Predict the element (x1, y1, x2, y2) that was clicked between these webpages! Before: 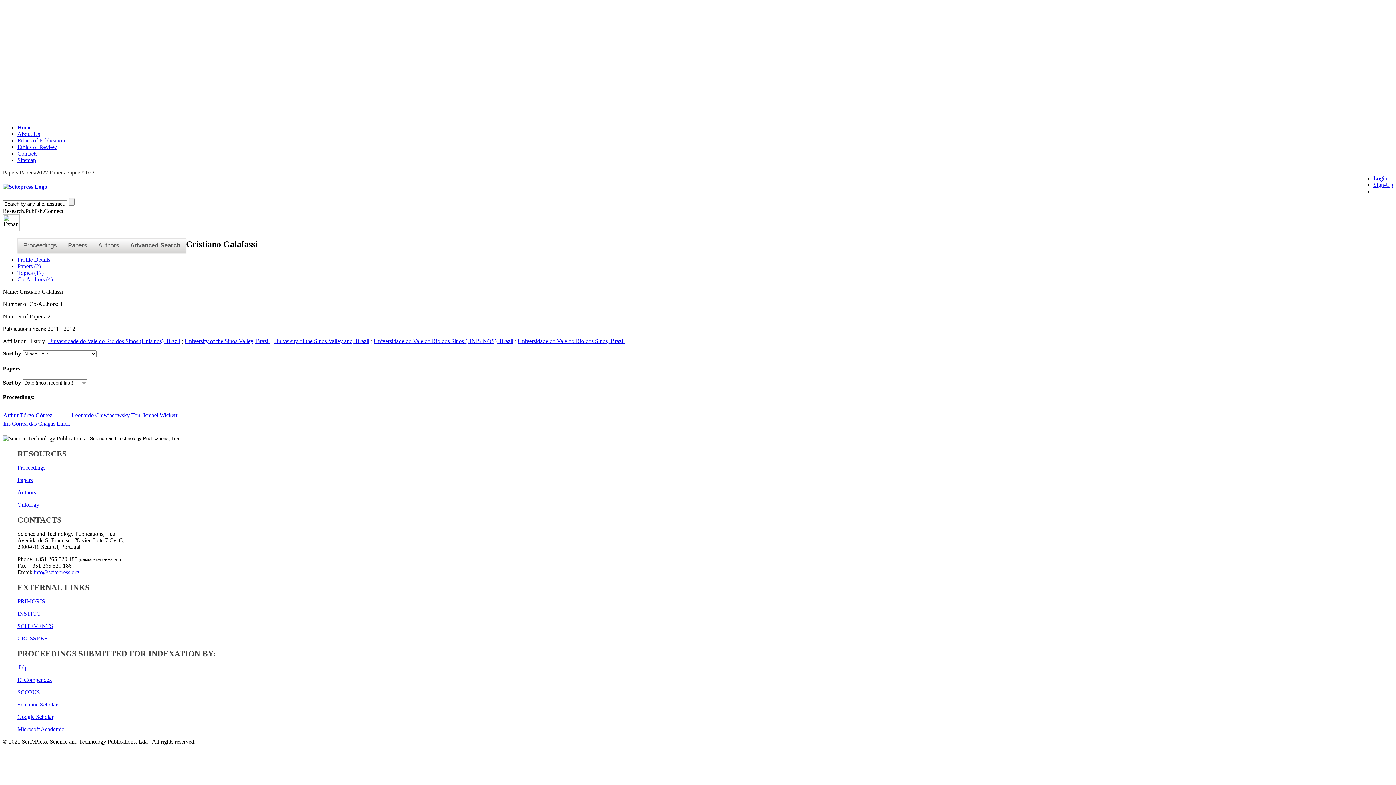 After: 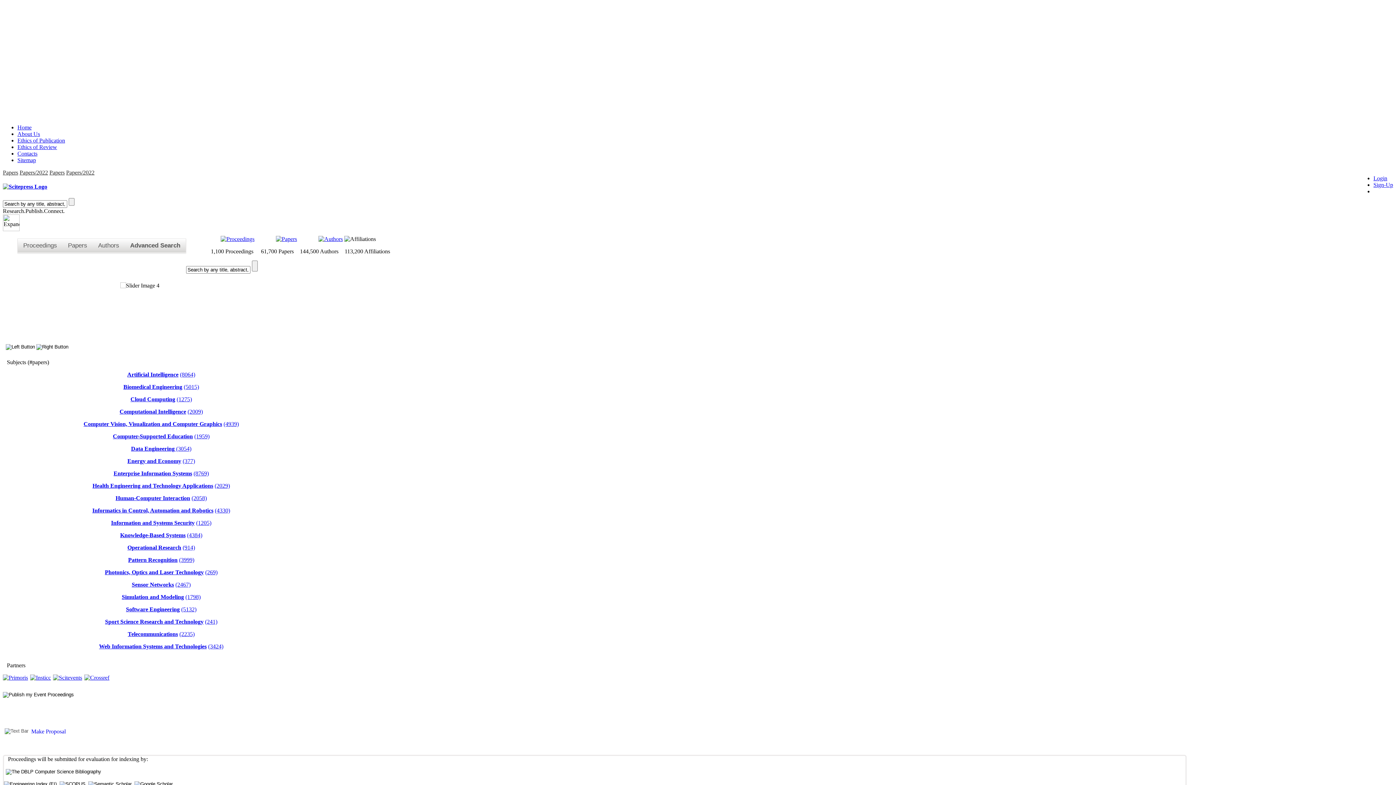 Action: label: Home bbox: (17, 124, 31, 130)